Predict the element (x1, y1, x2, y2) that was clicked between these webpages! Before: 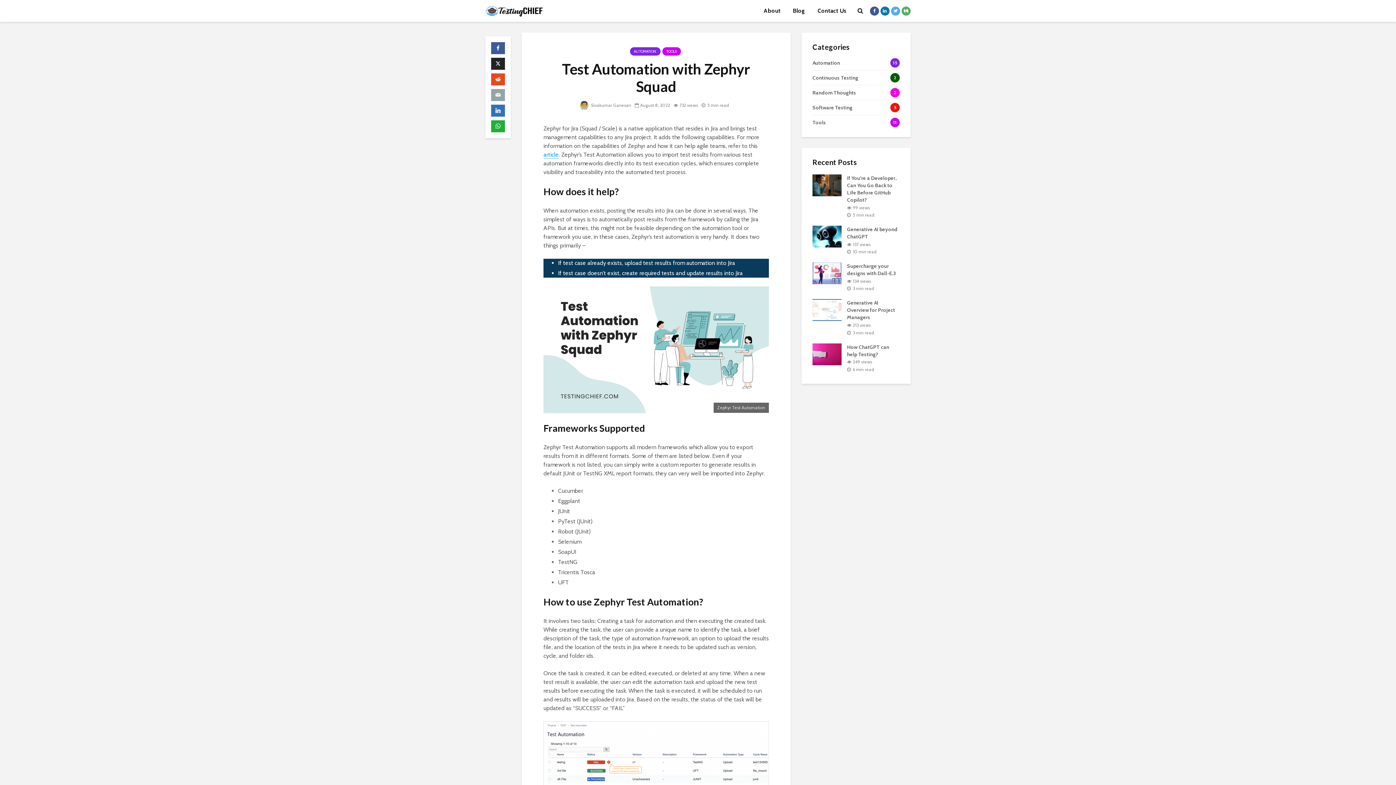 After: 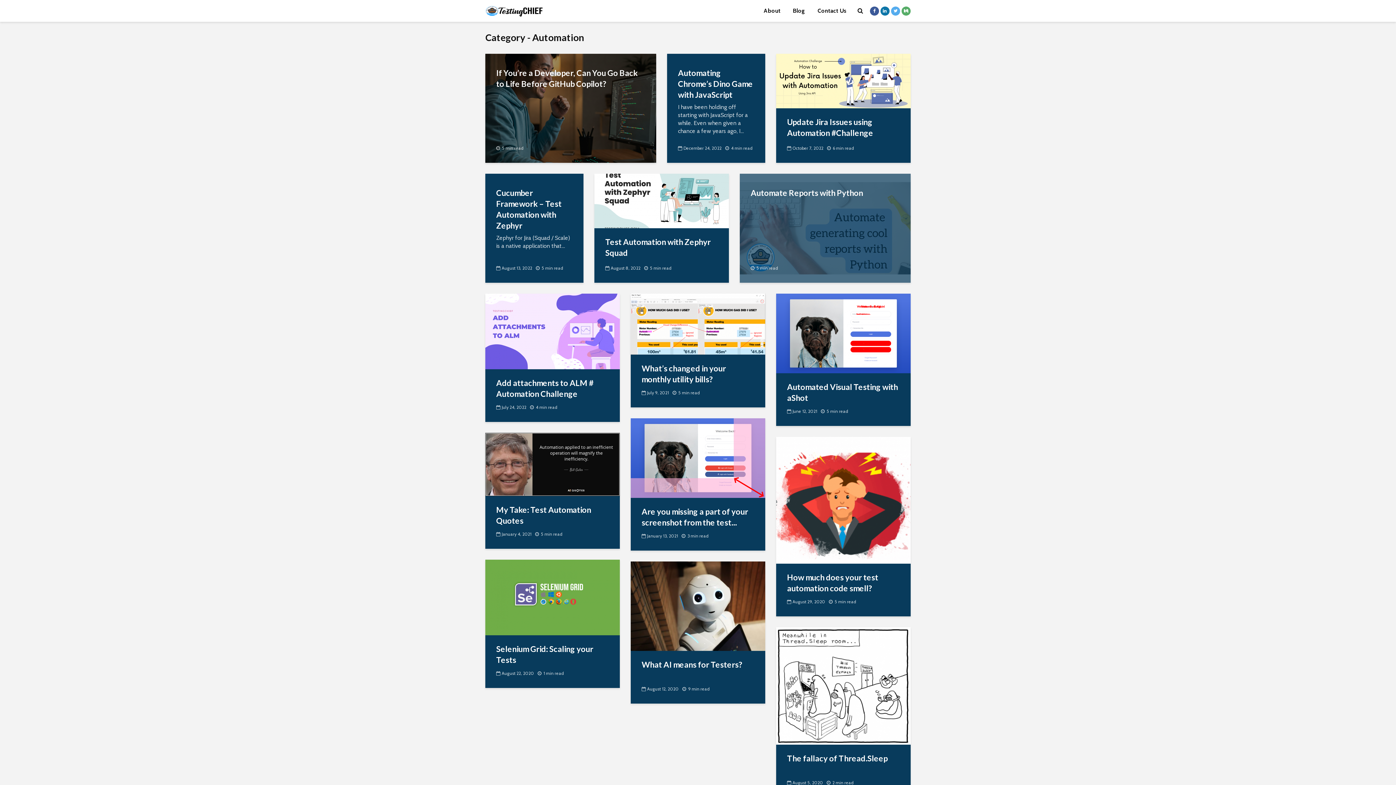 Action: bbox: (812, 59, 900, 70) label: Automation
15